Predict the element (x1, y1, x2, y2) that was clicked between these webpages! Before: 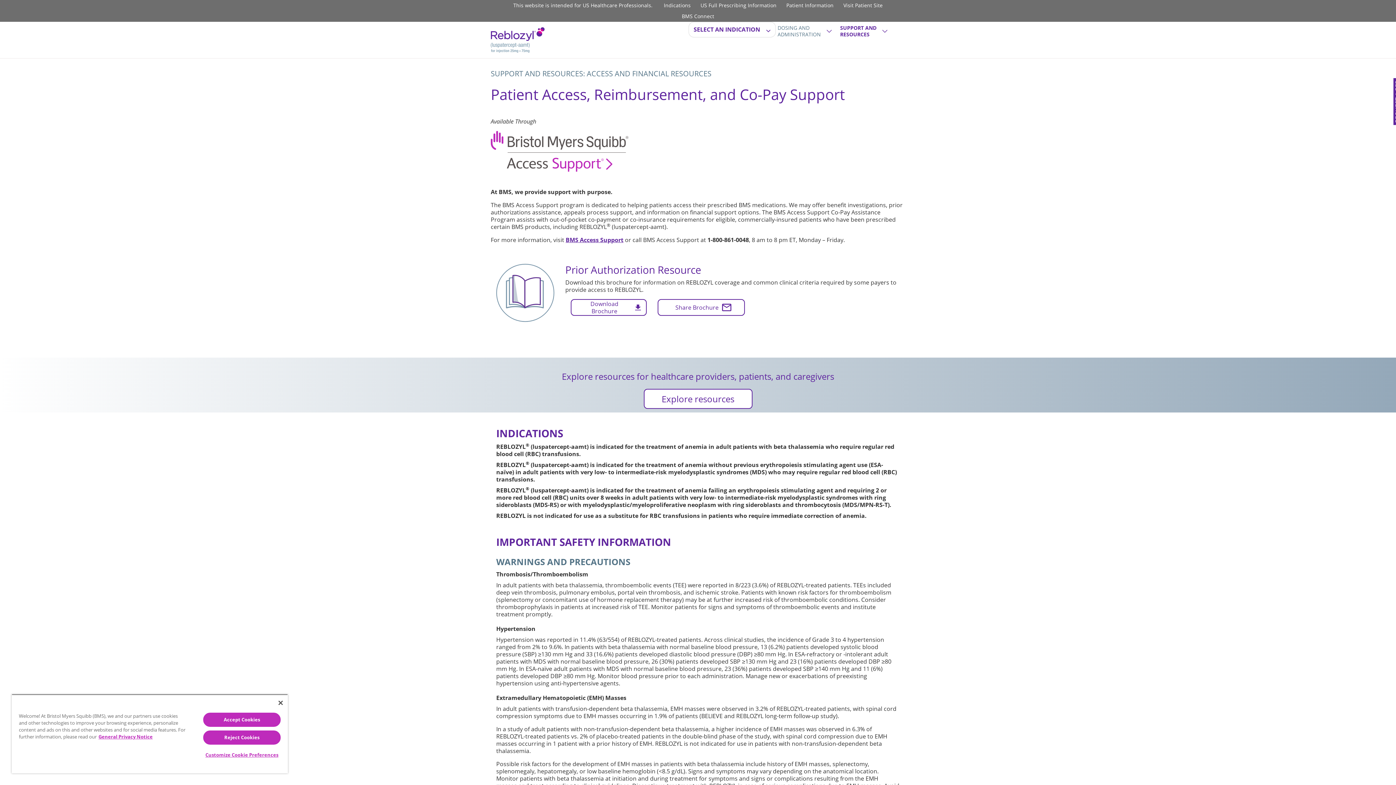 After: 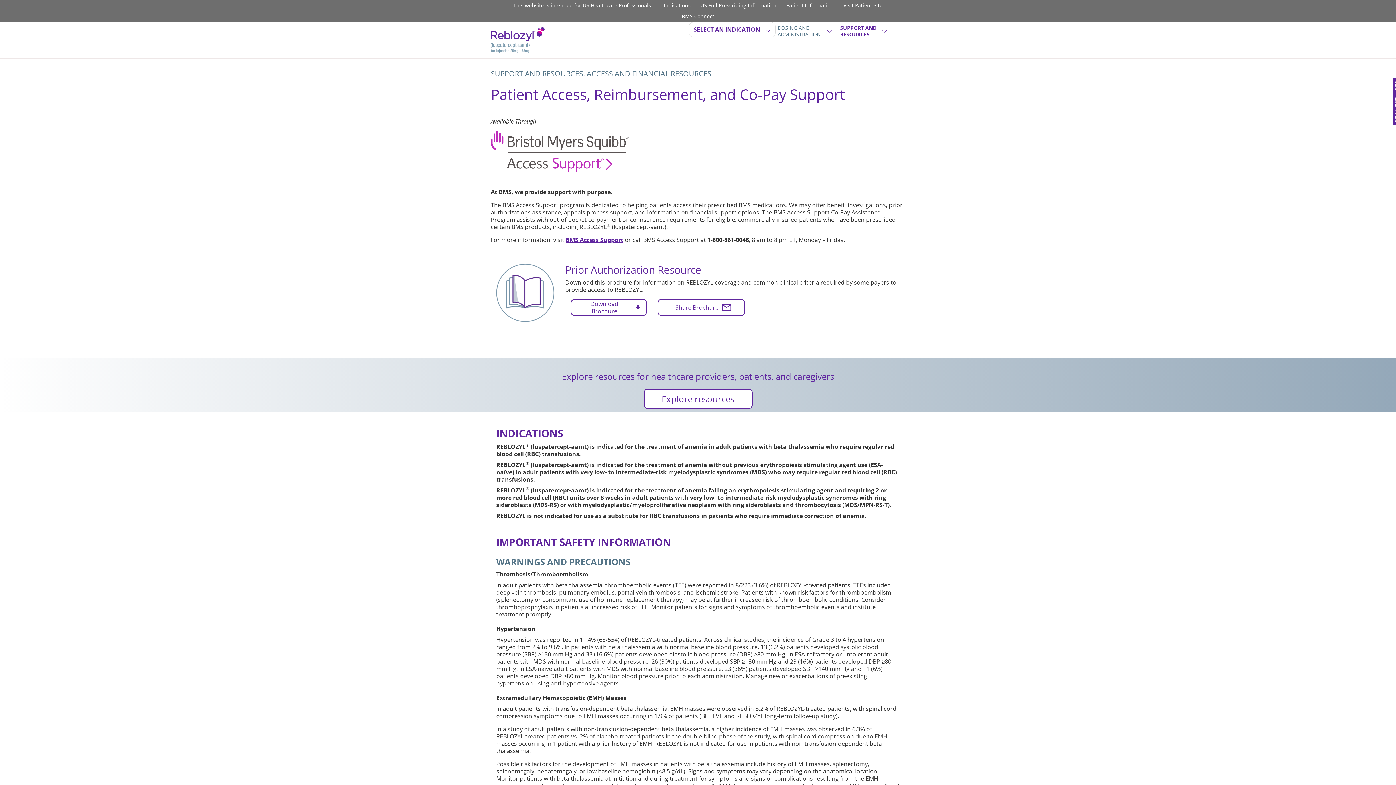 Action: label: Reject Cookies bbox: (203, 730, 280, 745)